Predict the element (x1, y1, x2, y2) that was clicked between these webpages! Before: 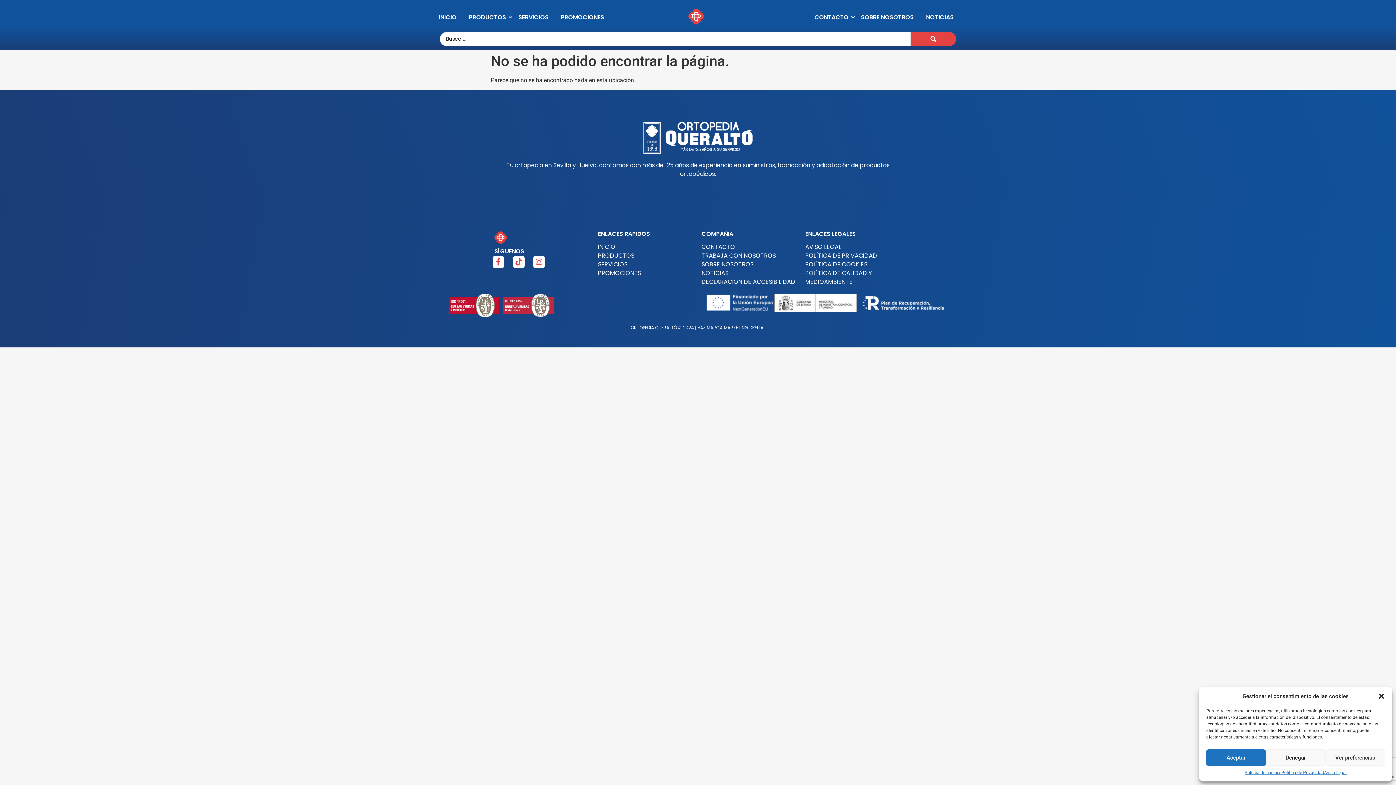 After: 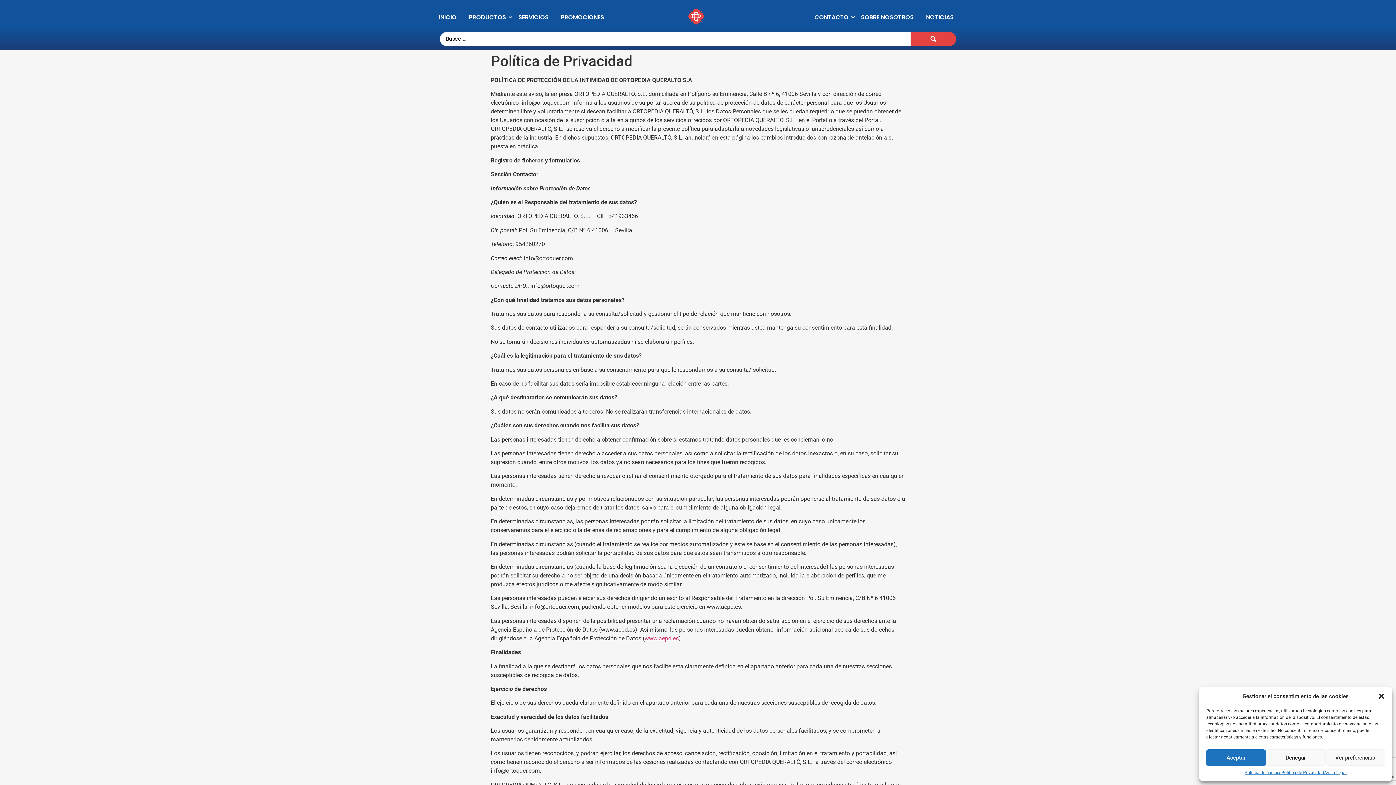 Action: bbox: (1281, 769, 1324, 776) label: Política de Privacidad